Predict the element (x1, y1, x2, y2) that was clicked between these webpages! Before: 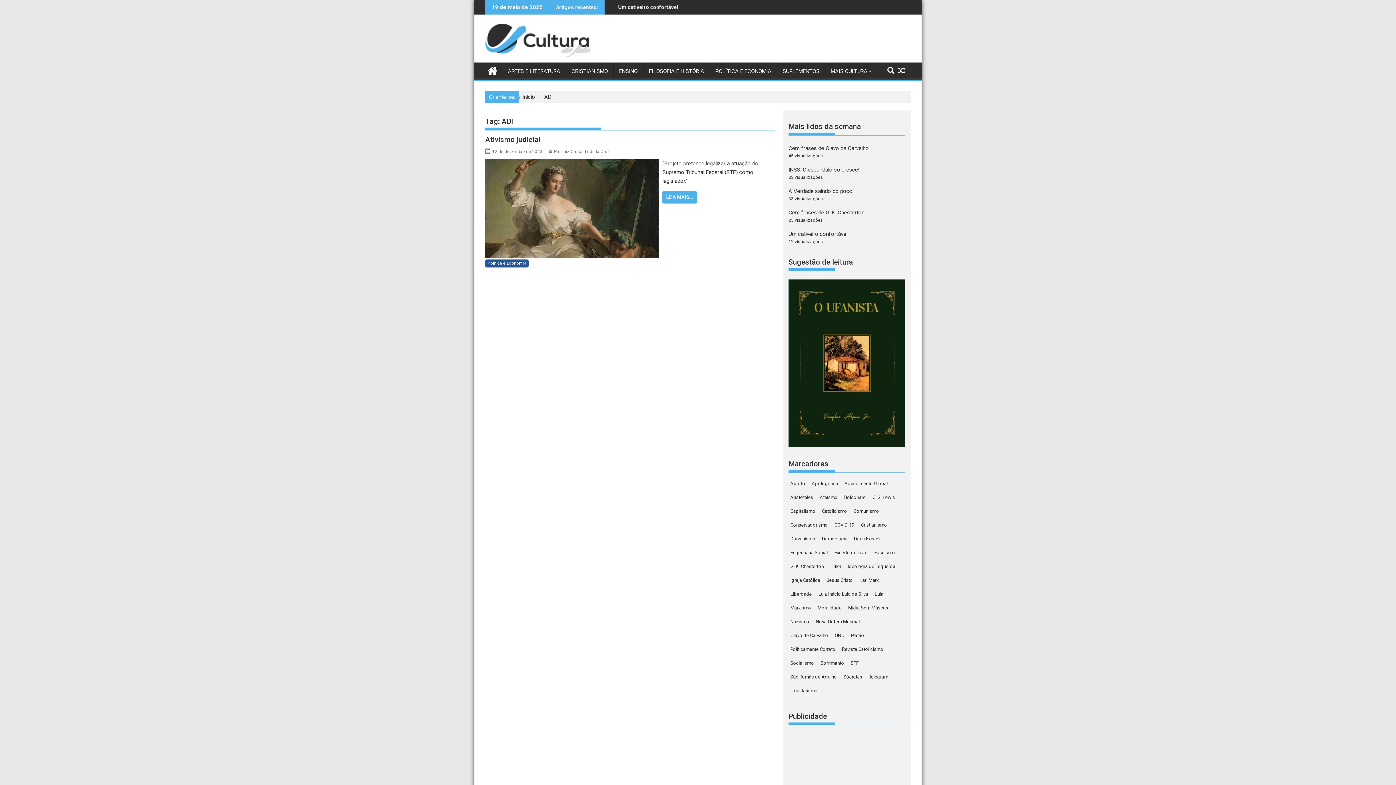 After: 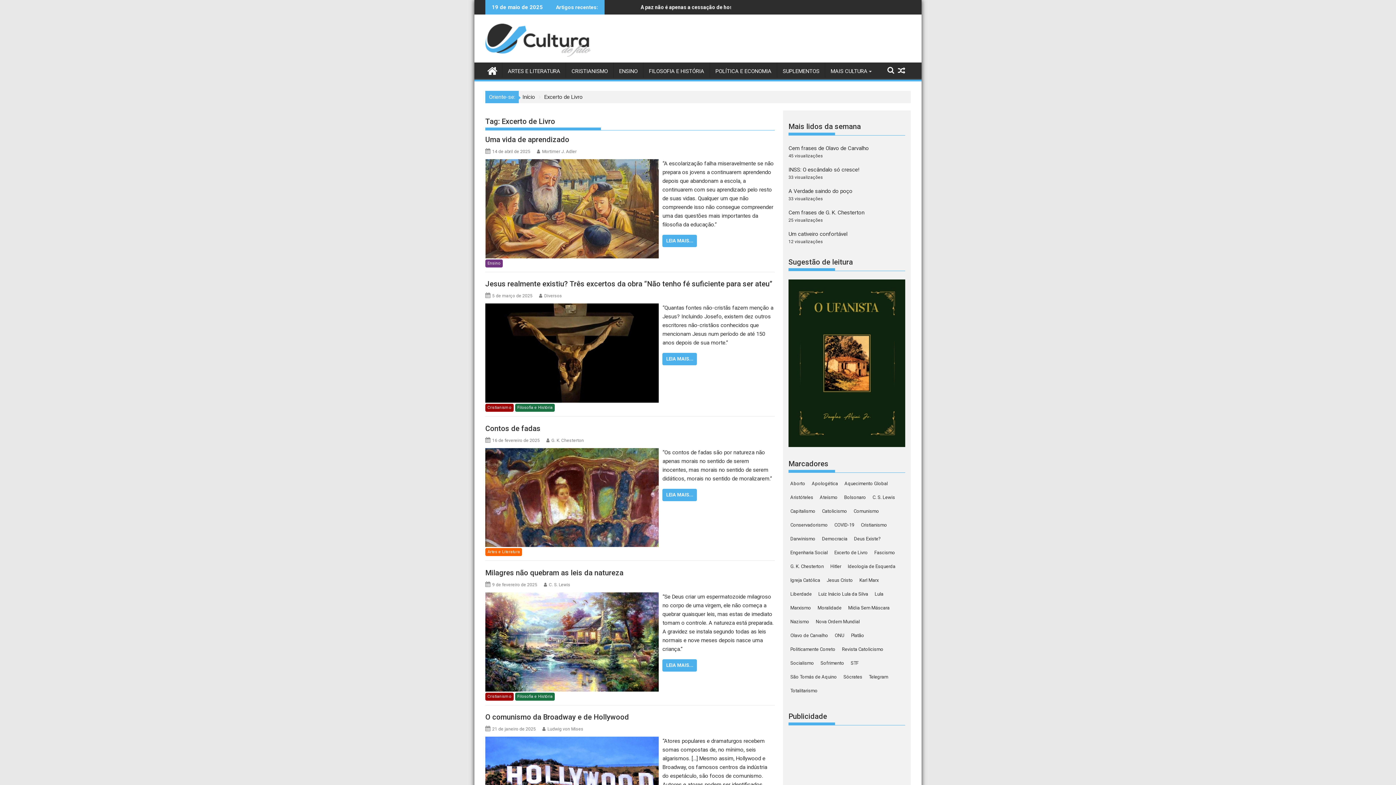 Action: label: Excerto de Livro (120 itens) bbox: (832, 547, 869, 558)